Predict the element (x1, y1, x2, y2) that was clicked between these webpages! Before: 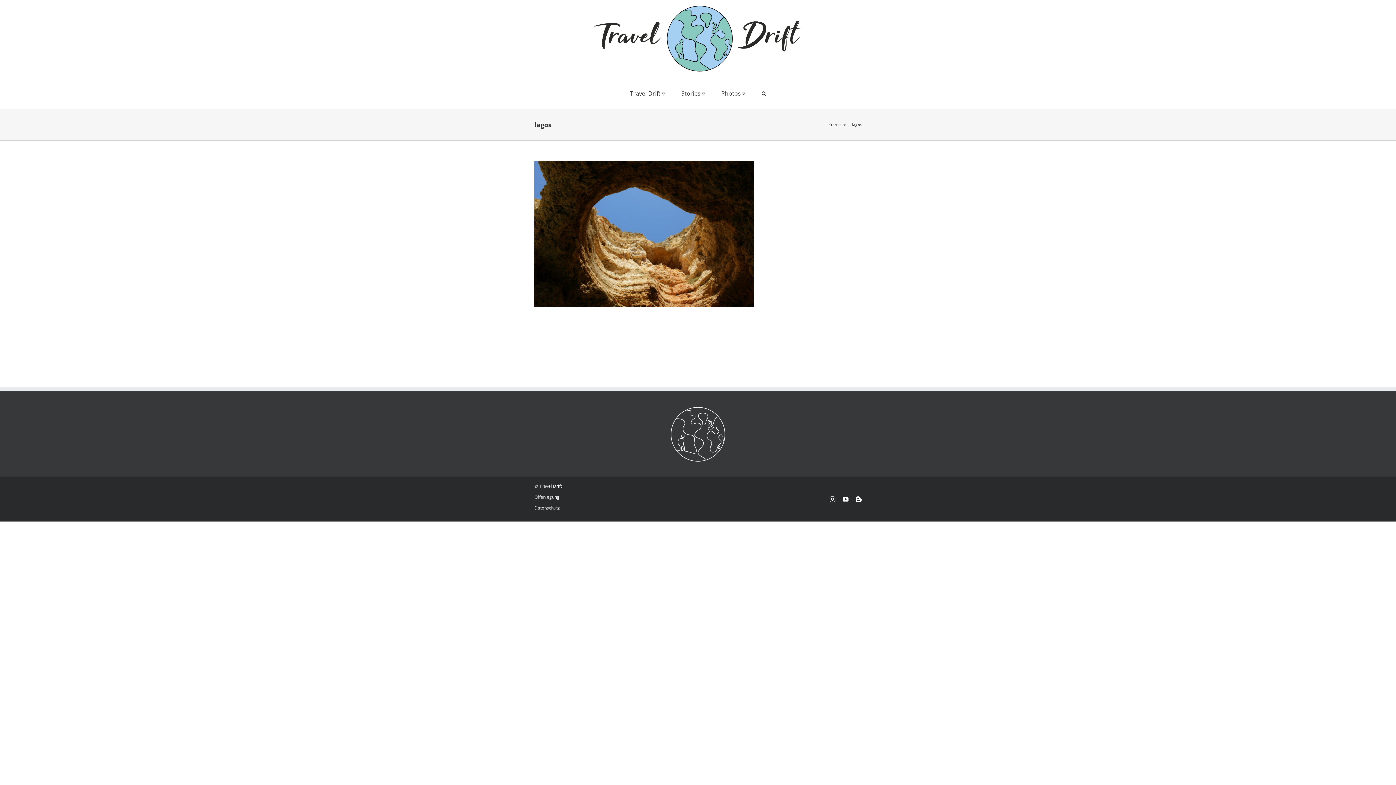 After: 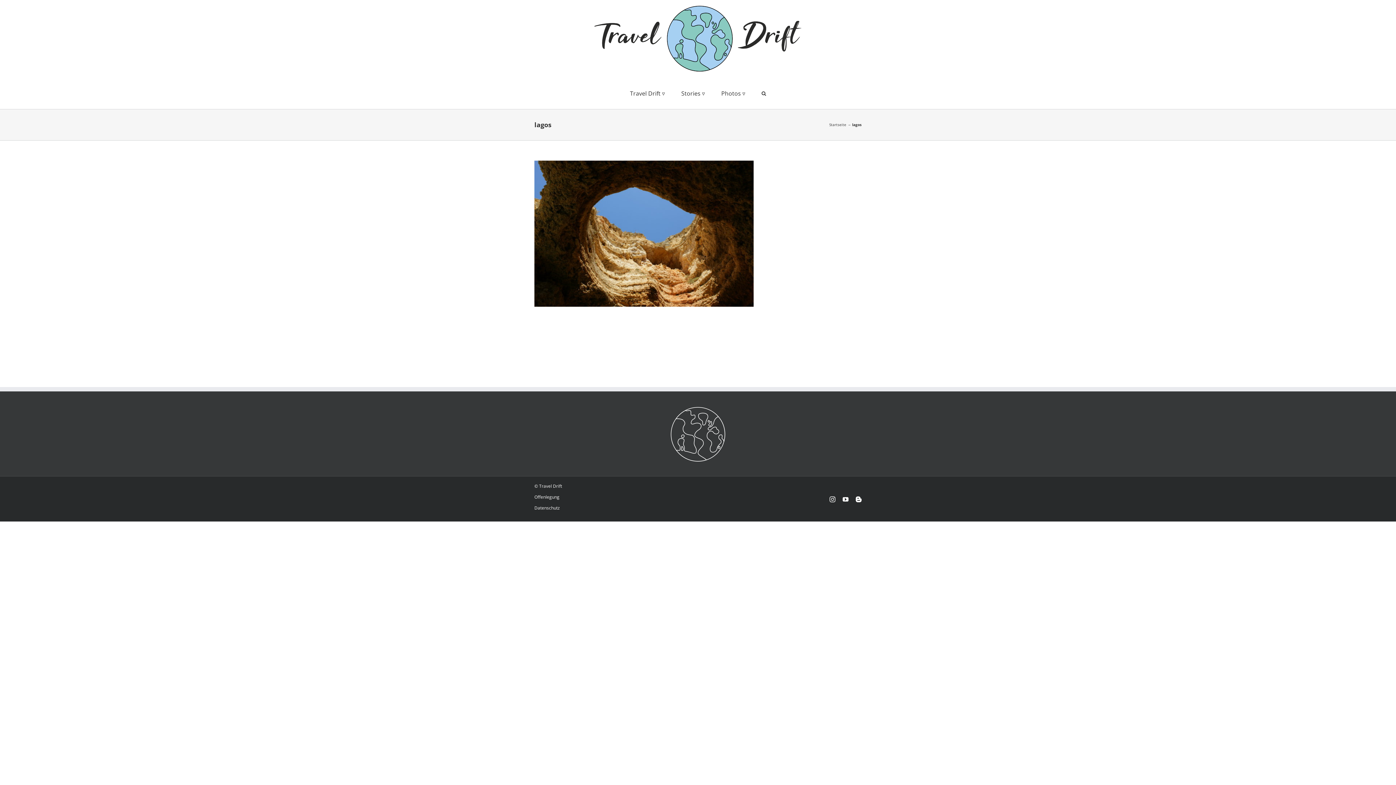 Action: bbox: (829, 496, 835, 502) label: Instagram